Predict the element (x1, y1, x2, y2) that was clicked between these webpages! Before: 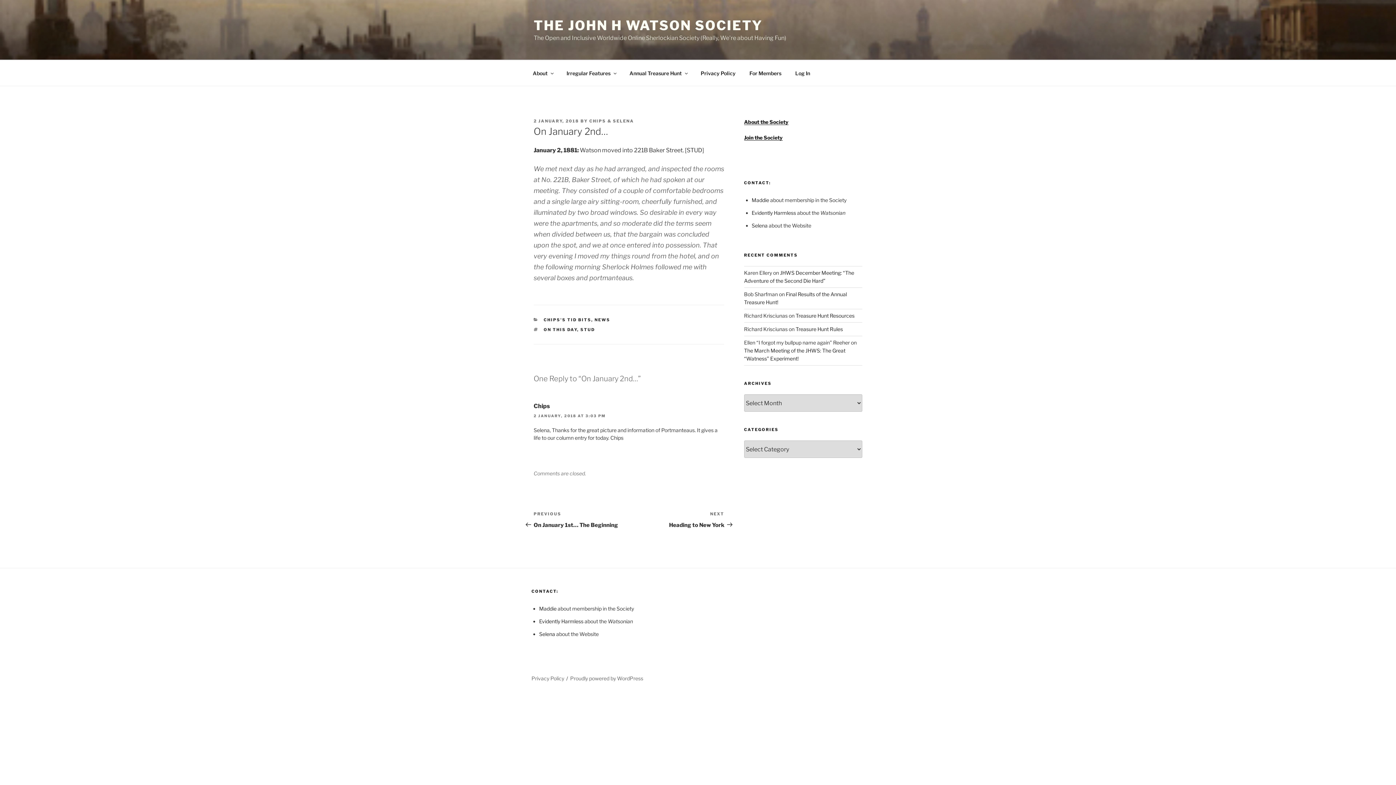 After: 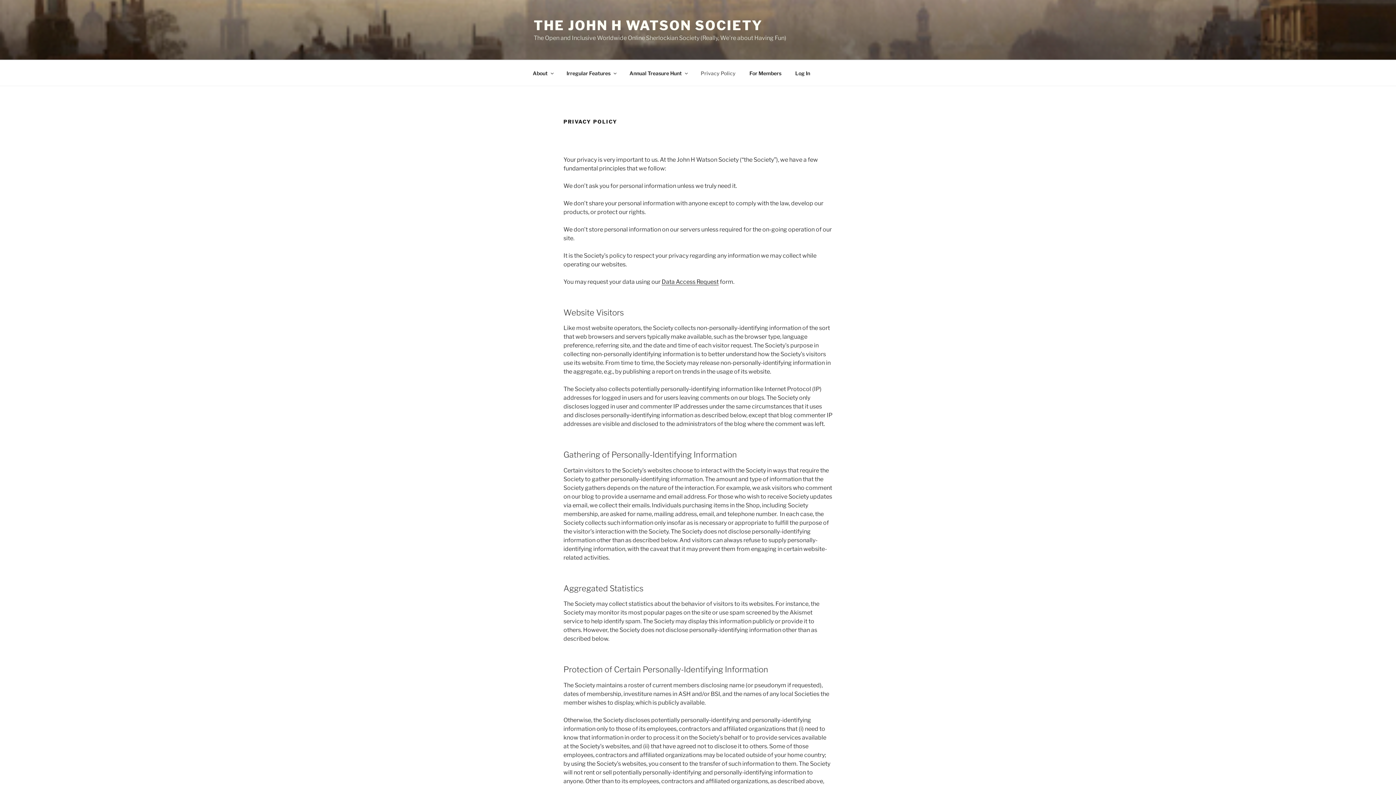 Action: bbox: (531, 675, 564, 681) label: Privacy Policy